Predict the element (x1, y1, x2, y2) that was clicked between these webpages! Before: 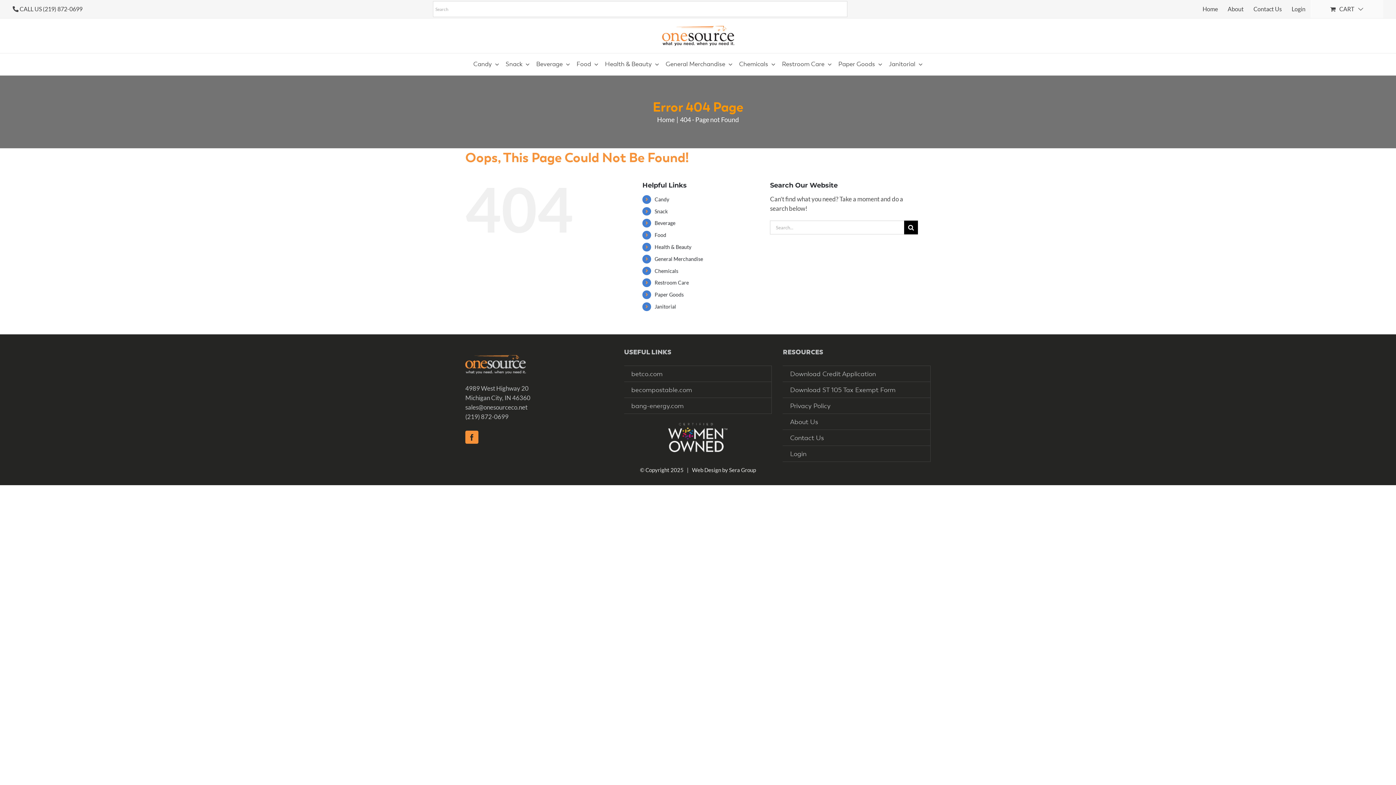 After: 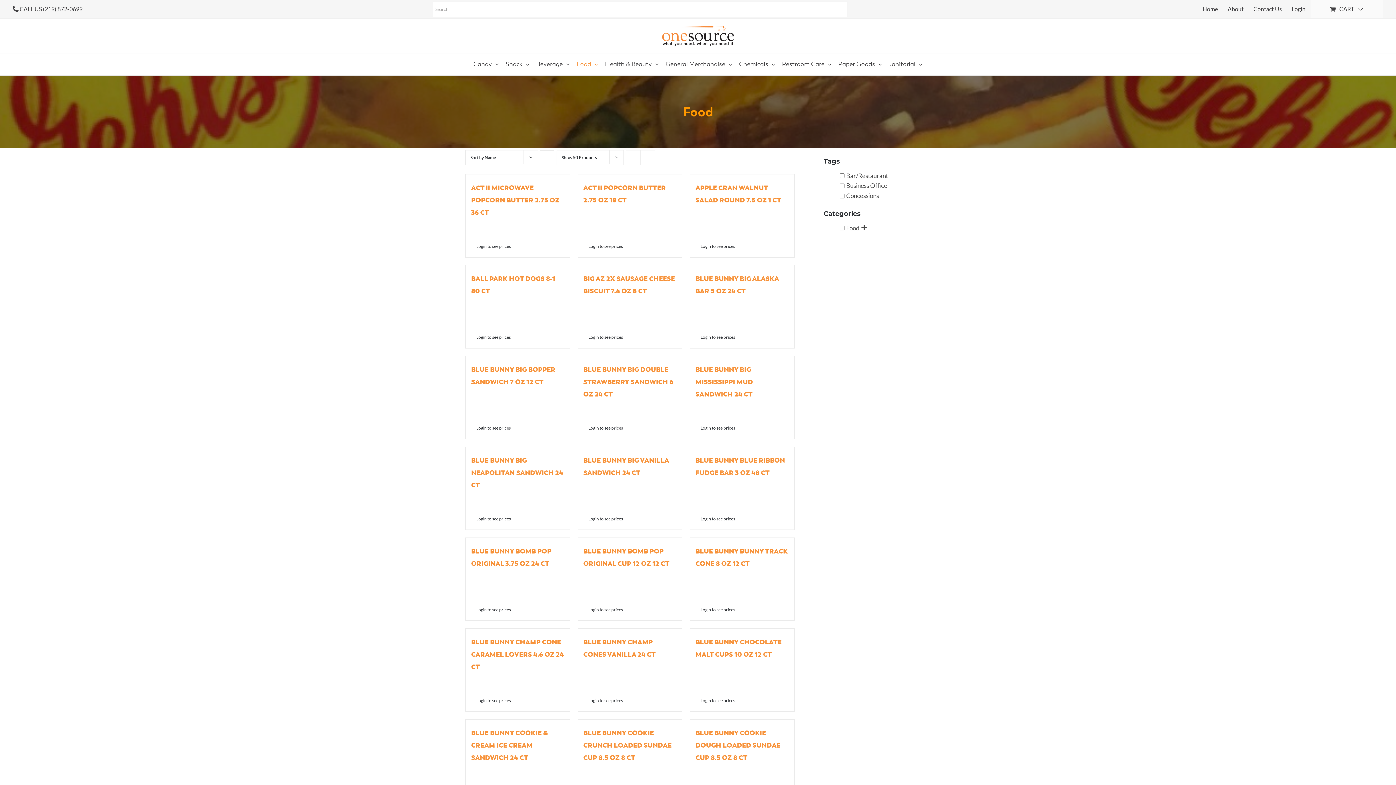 Action: bbox: (654, 232, 666, 238) label: Food